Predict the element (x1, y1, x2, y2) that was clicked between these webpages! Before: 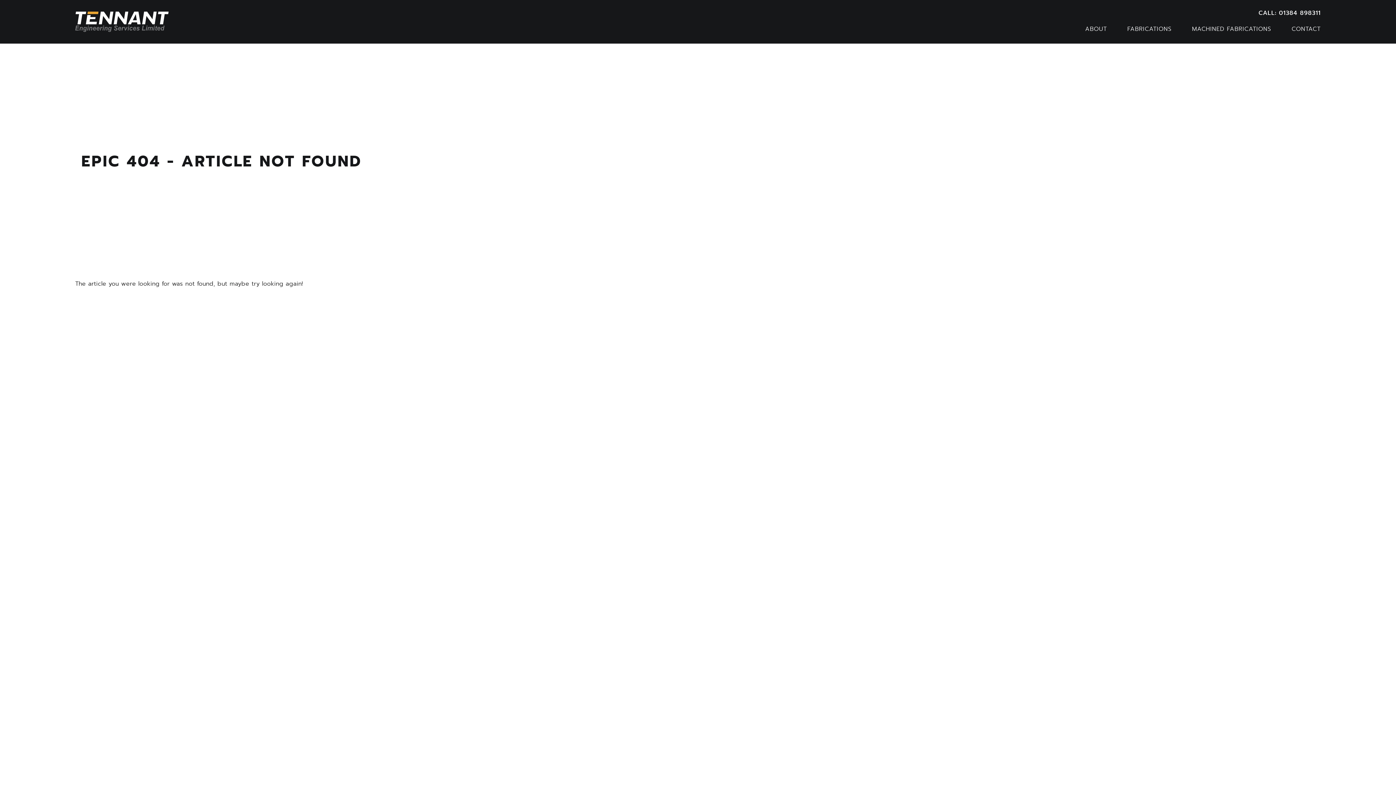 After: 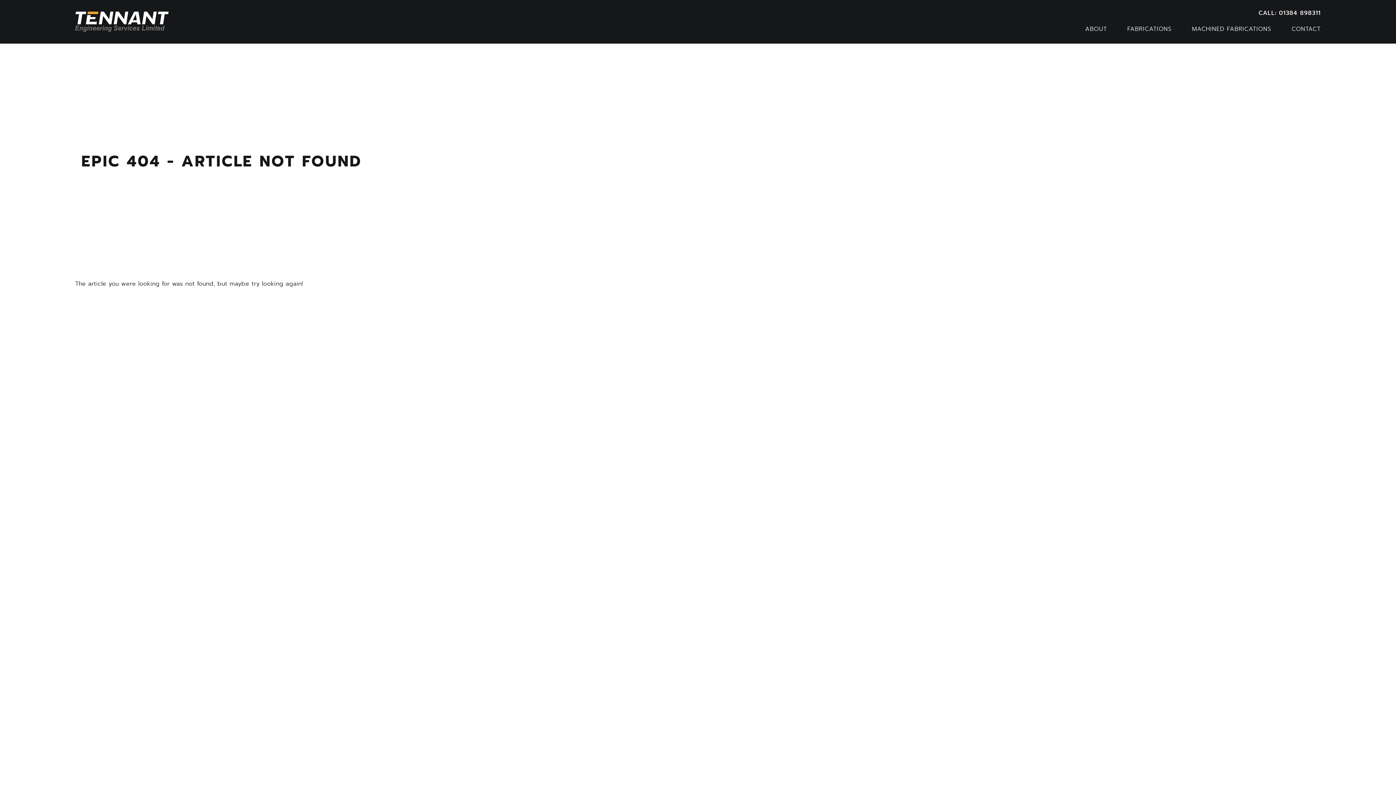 Action: bbox: (1254, 8, 1321, 17) label: CALL: 01384 898311